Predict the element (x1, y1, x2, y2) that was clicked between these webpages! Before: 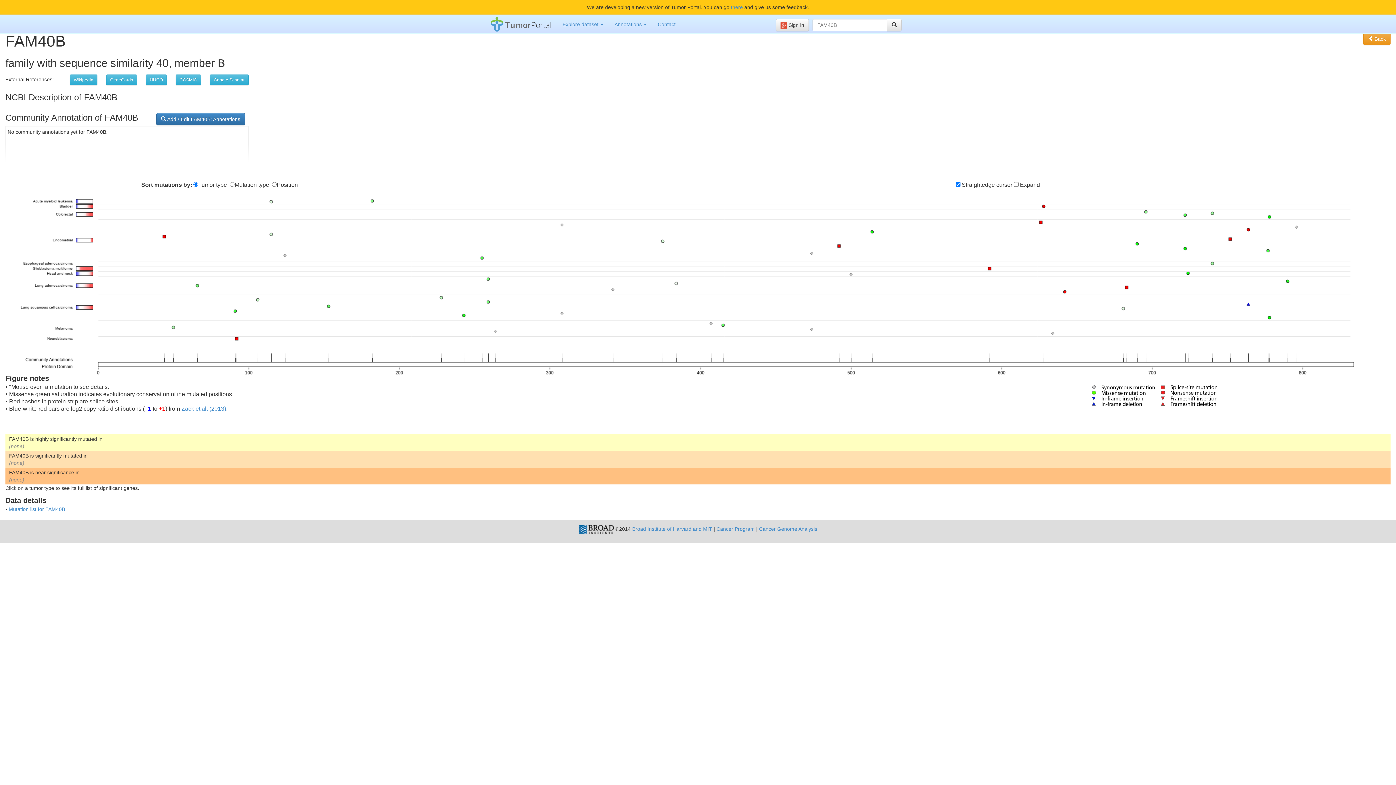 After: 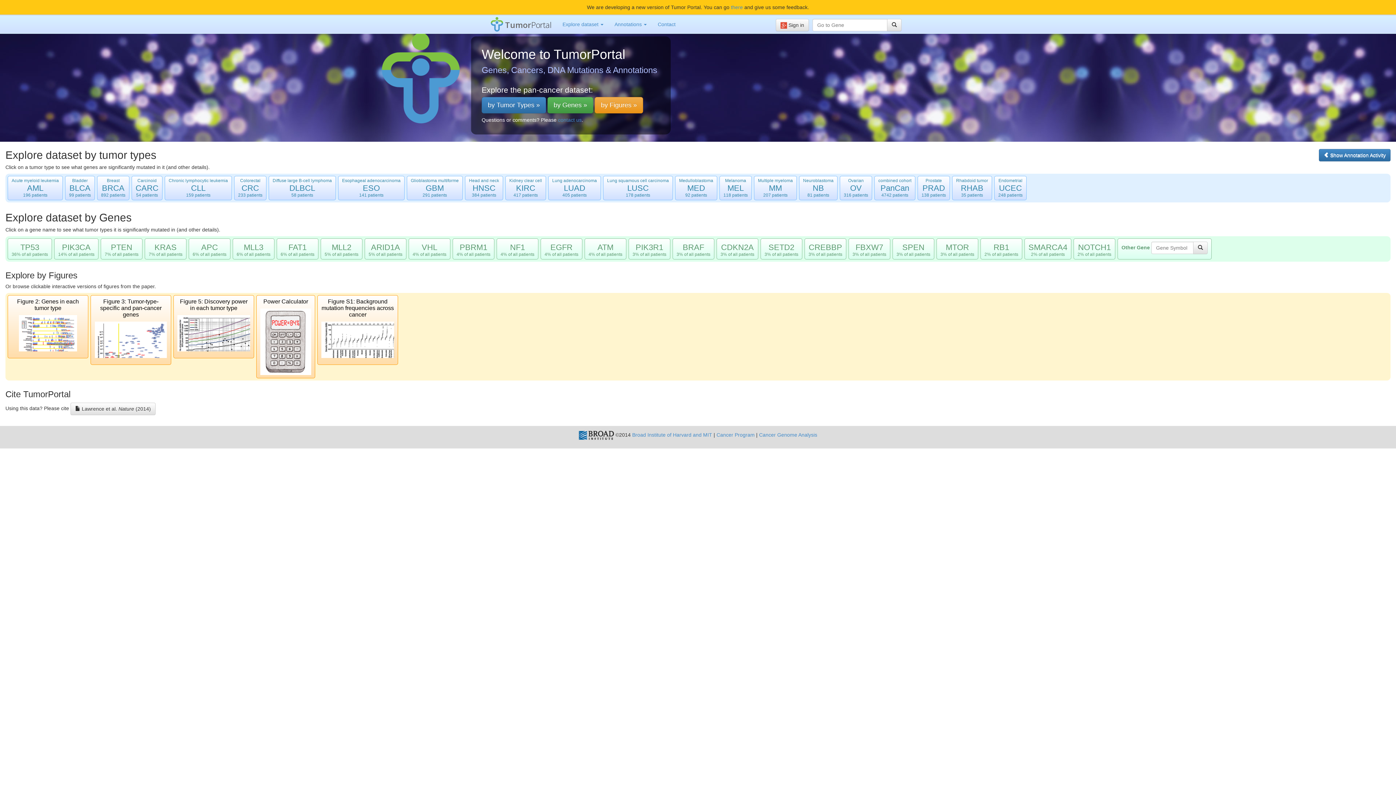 Action: bbox: (887, 18, 901, 31)